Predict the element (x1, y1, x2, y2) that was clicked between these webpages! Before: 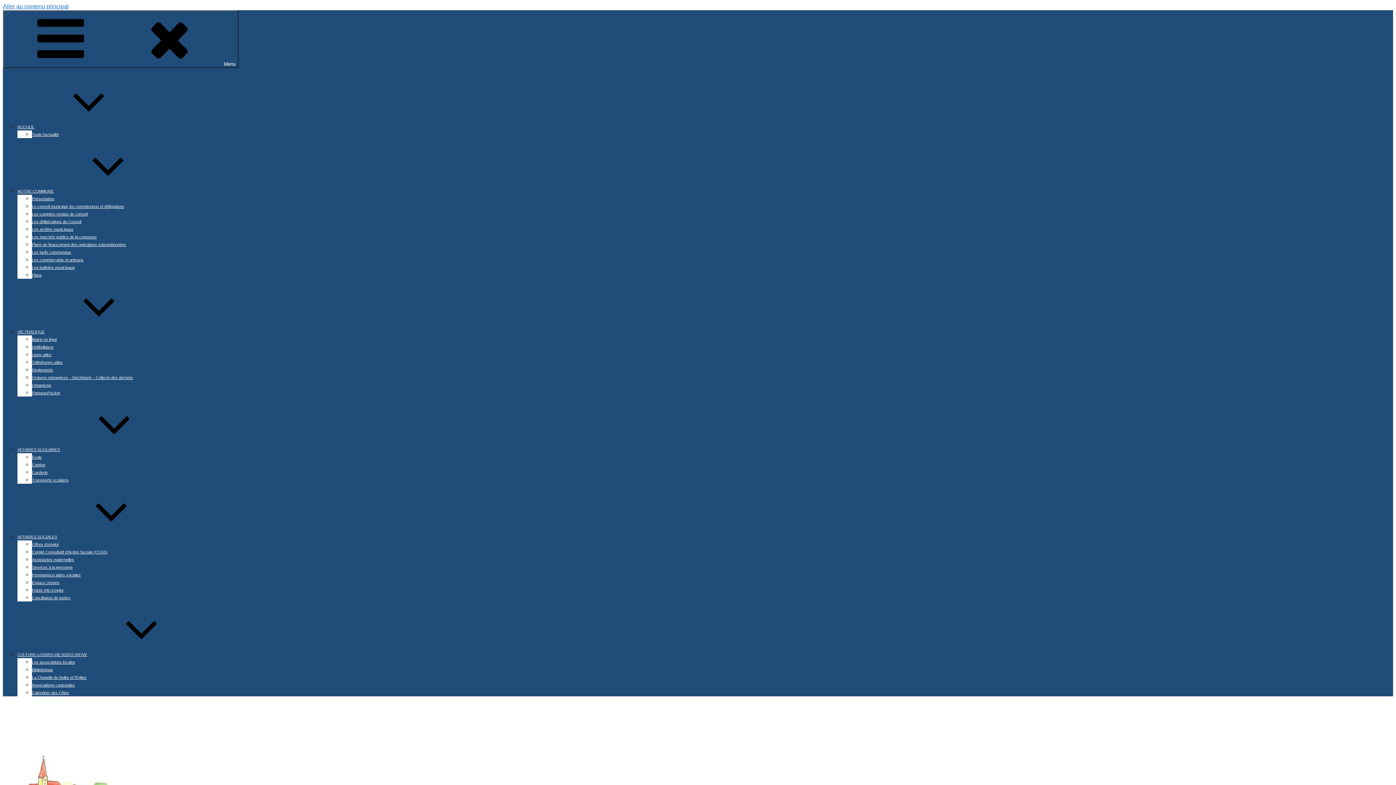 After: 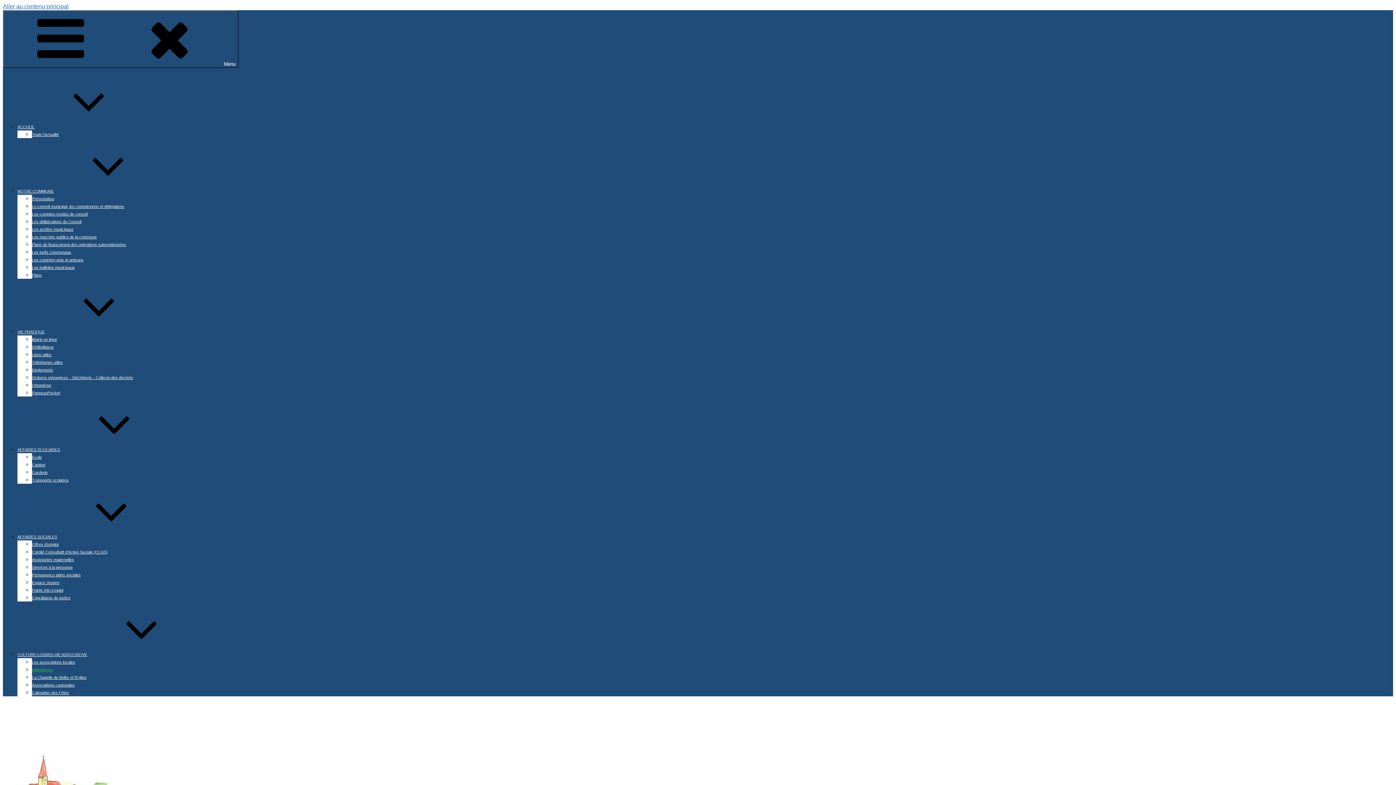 Action: bbox: (32, 668, 53, 672) label: Bibliothèque